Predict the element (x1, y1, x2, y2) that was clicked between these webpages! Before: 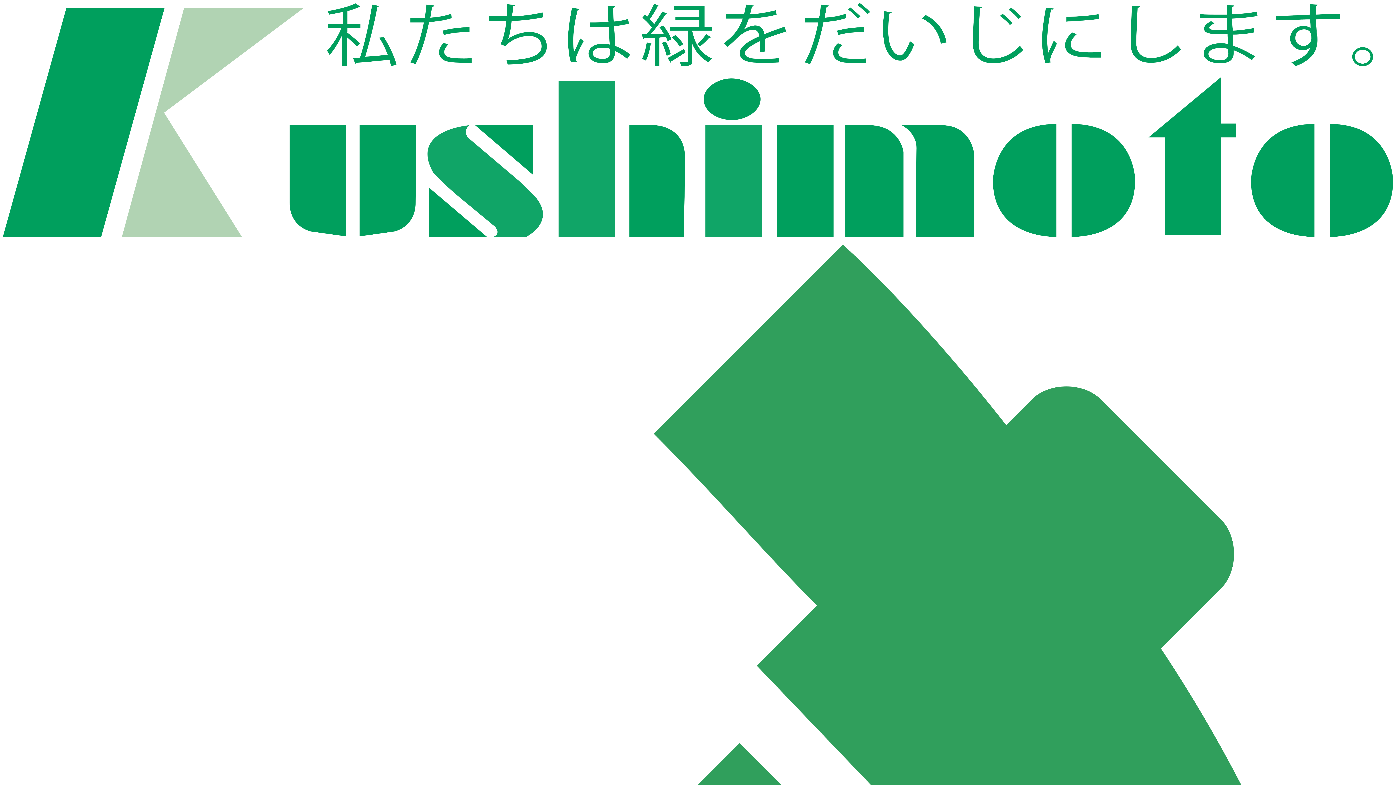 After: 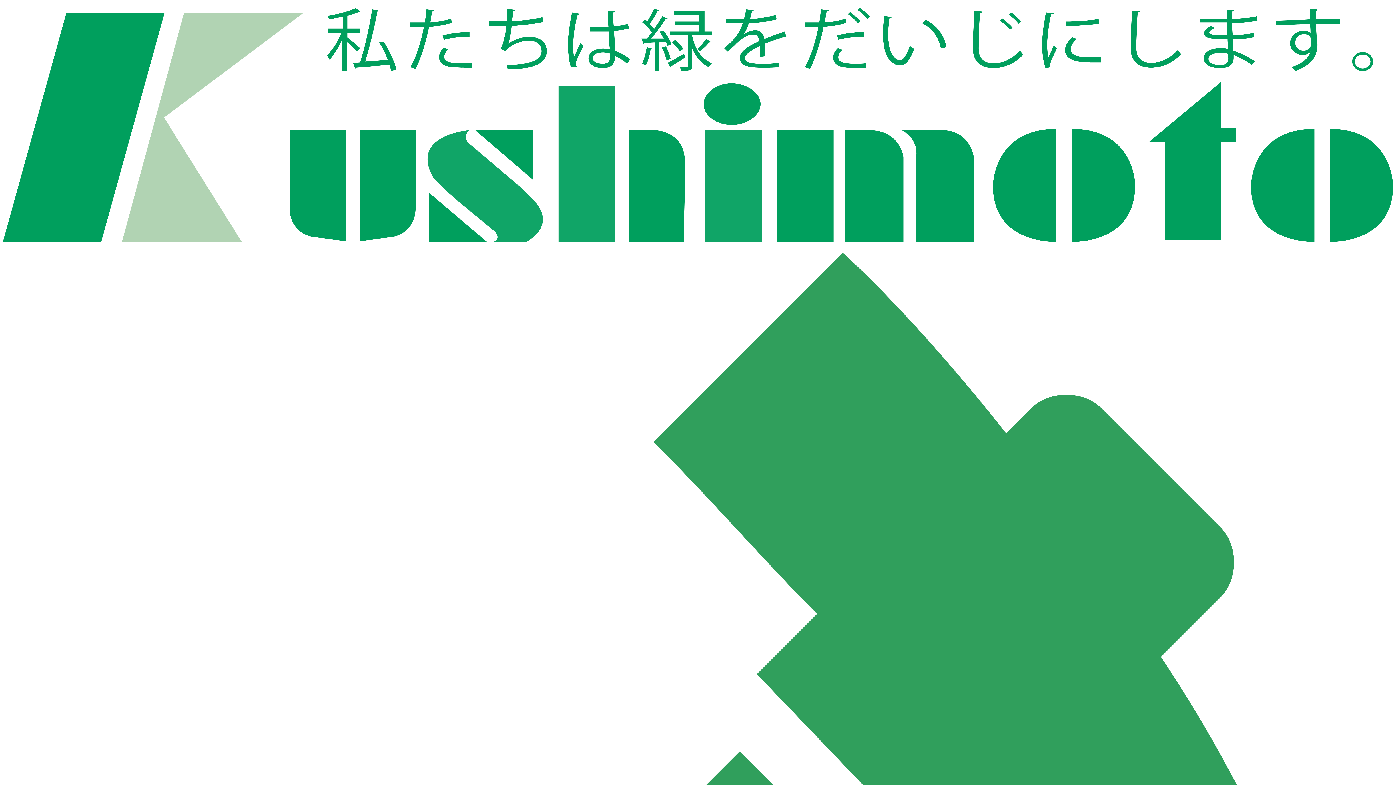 Action: bbox: (2, 232, 1393, 238)